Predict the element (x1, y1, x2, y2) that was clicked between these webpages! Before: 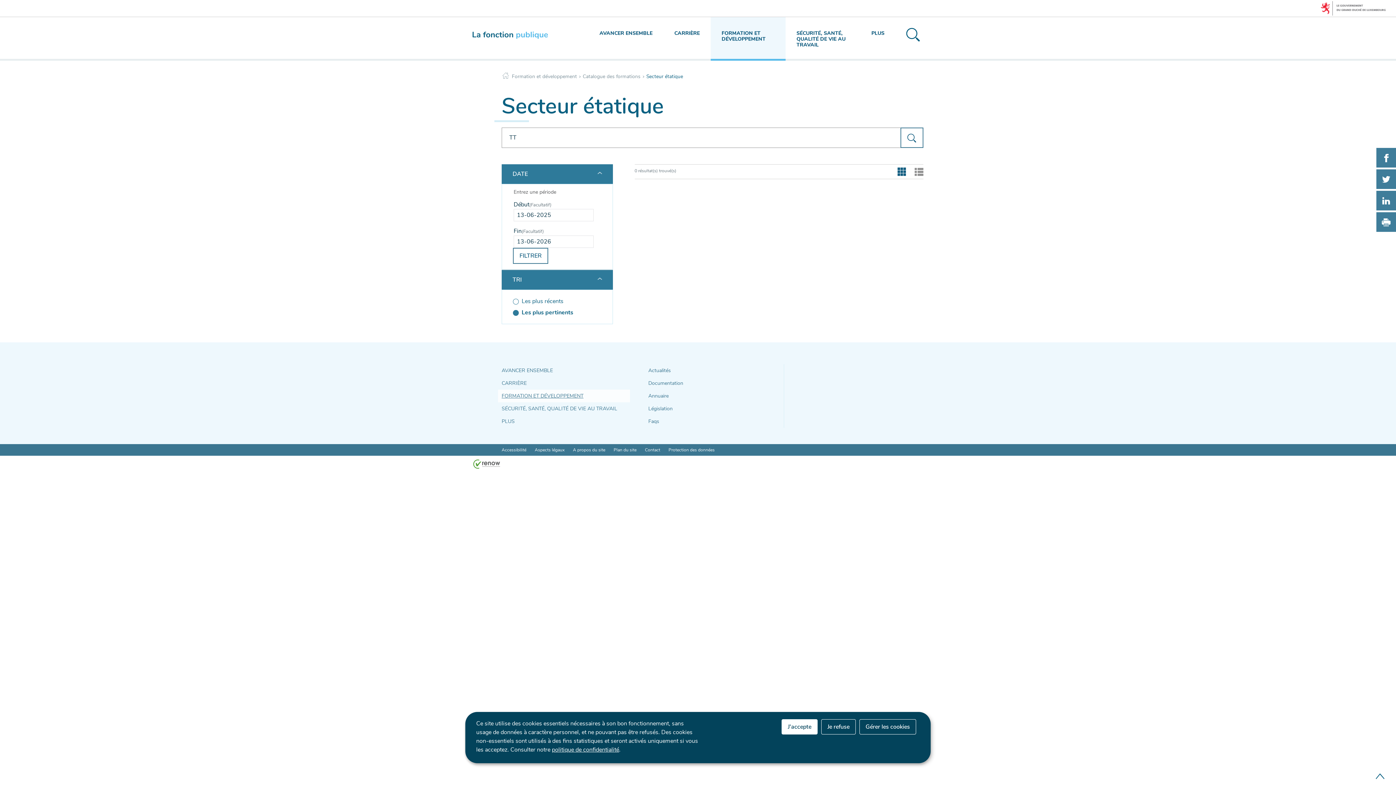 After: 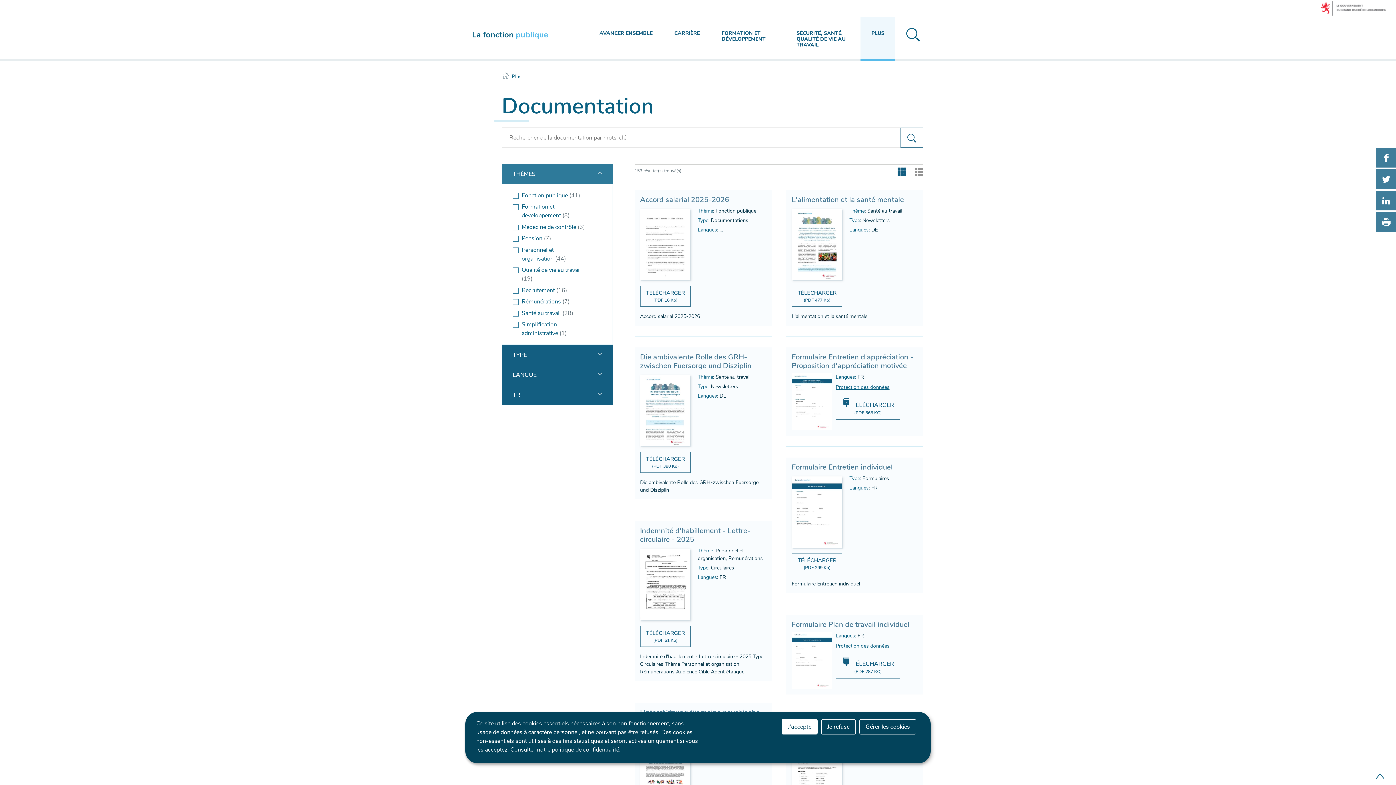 Action: bbox: (644, 377, 776, 389) label: Documentation